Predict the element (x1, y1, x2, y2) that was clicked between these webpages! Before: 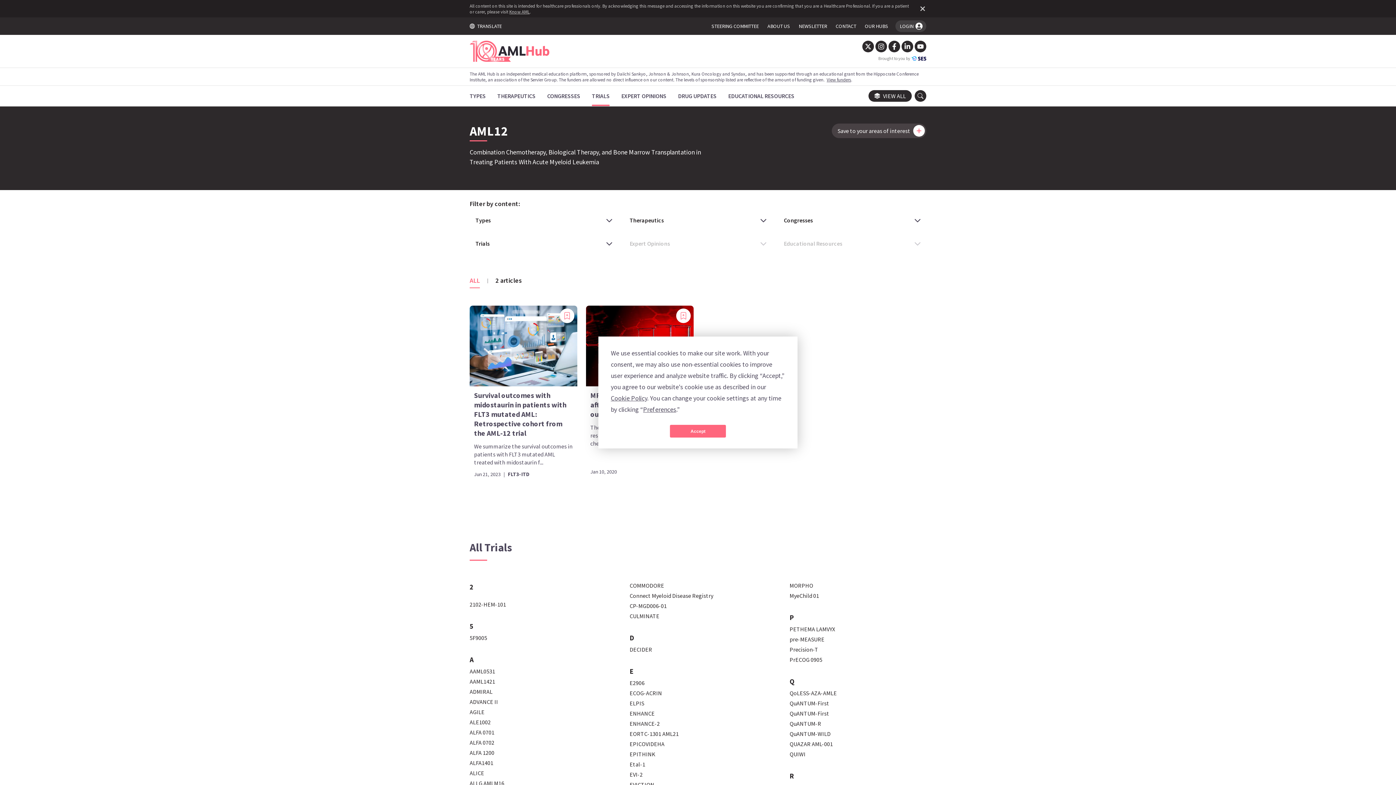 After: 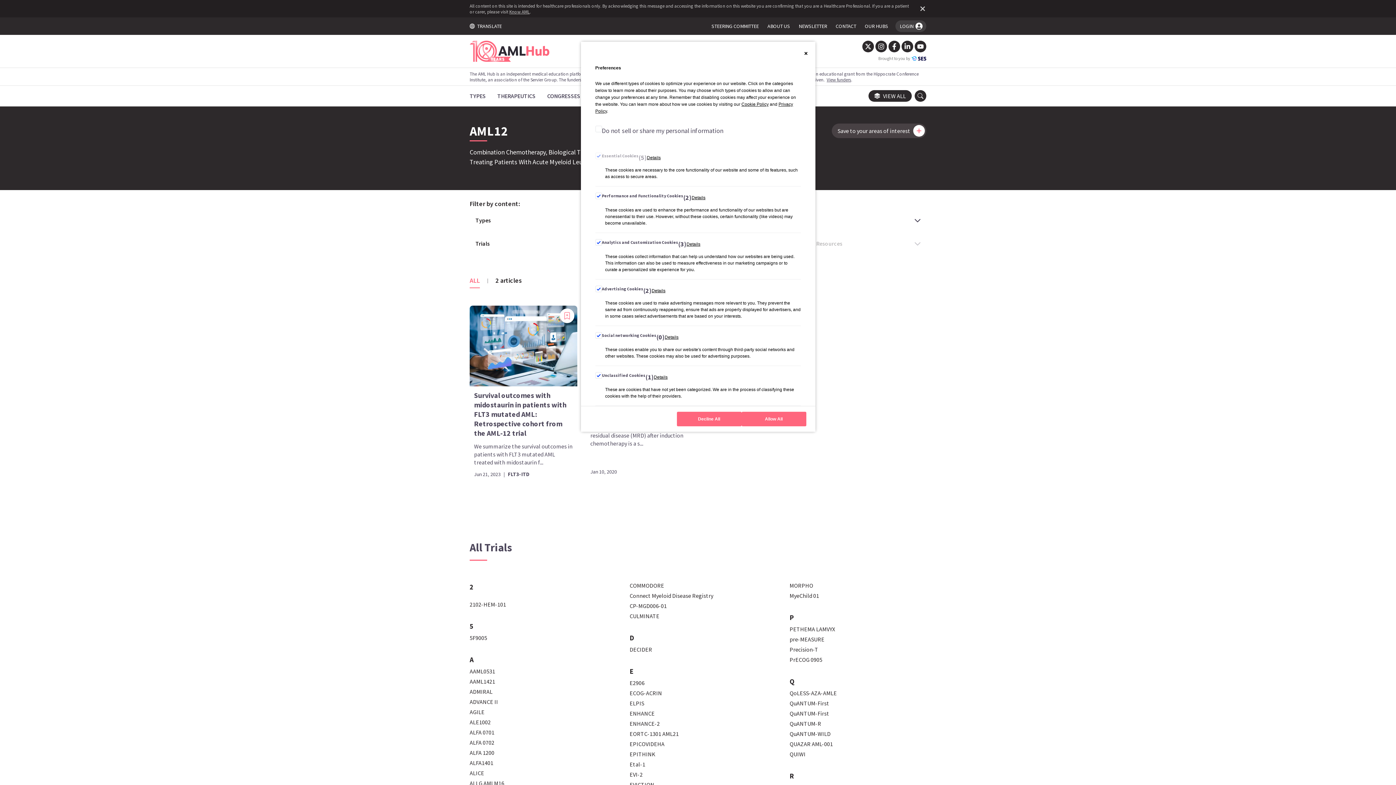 Action: bbox: (643, 405, 676, 413) label: Preferences